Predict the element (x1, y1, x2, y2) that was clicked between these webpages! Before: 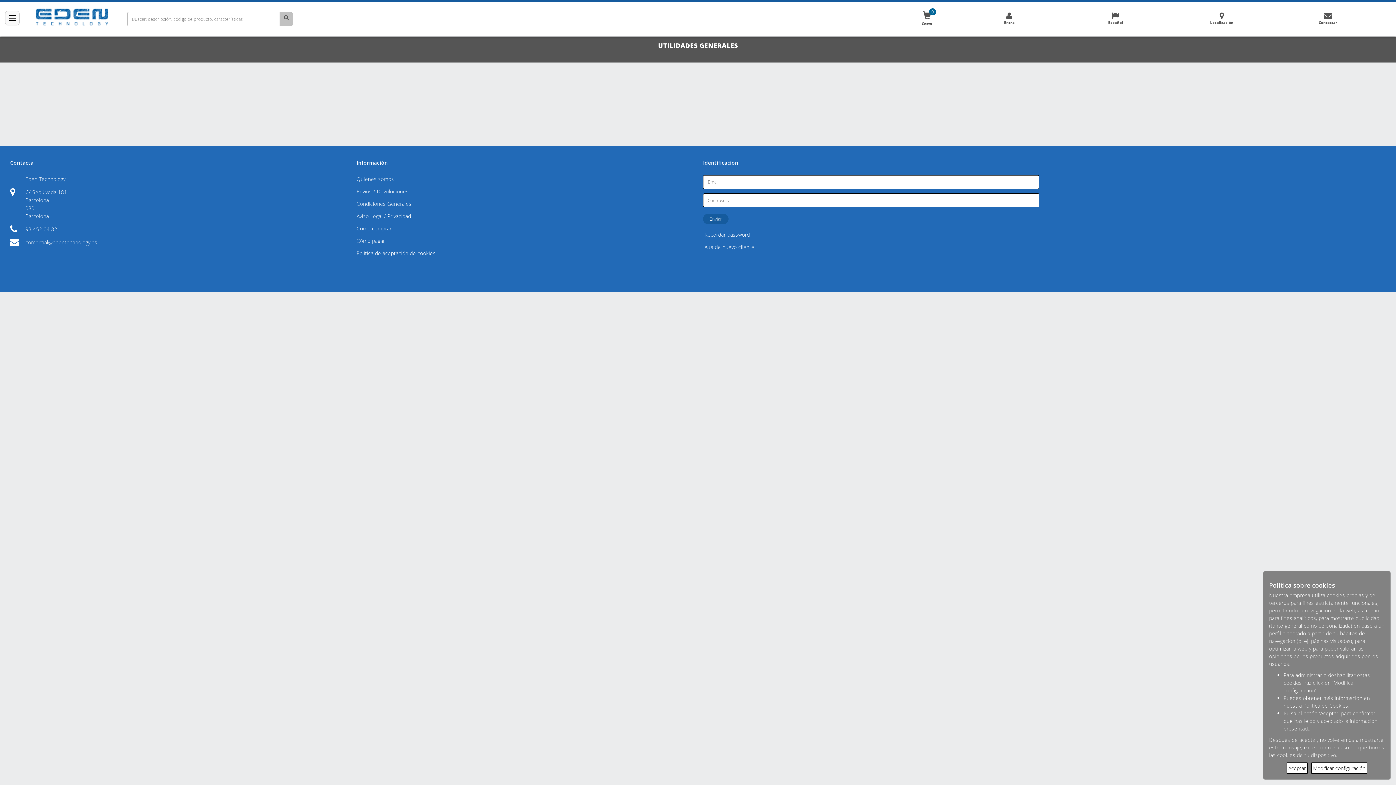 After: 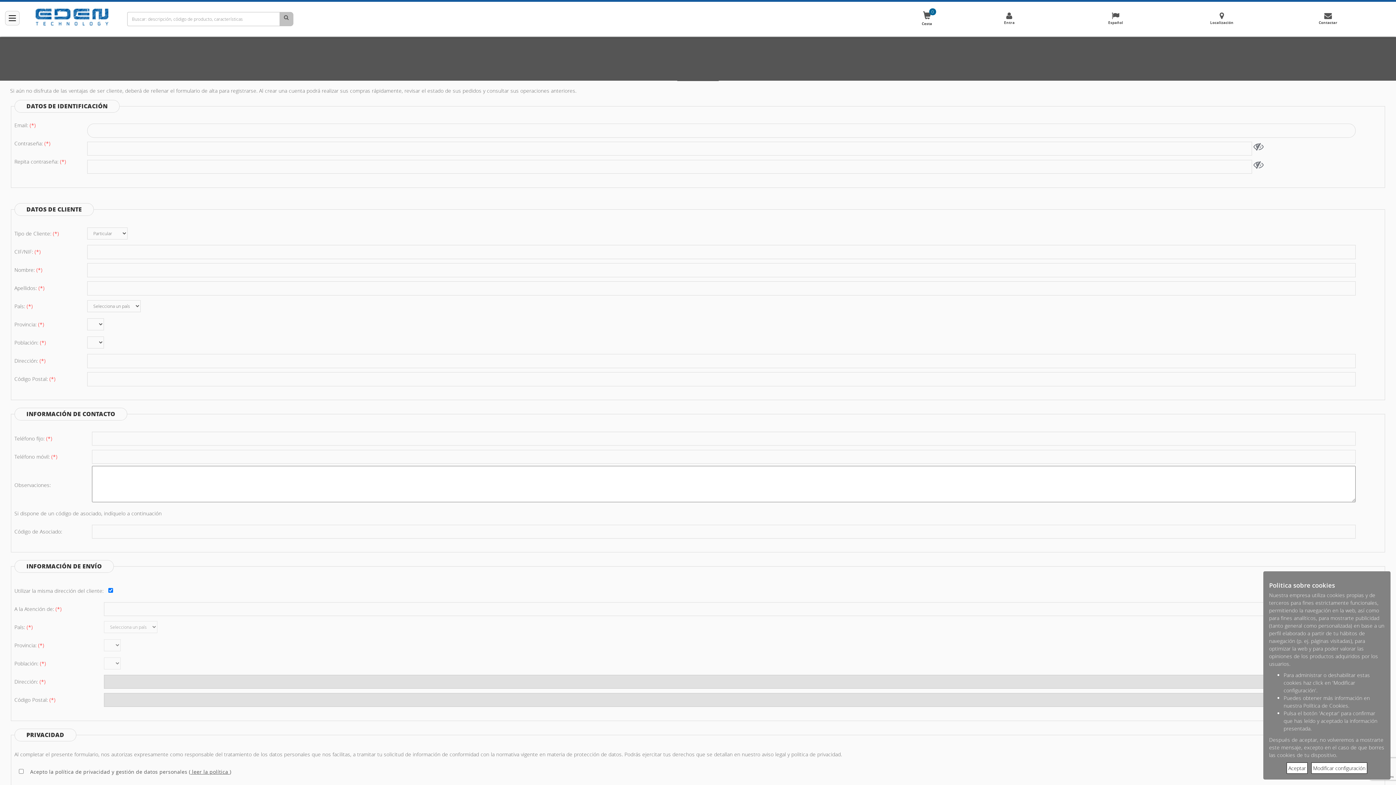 Action: label: Alta de nuevo cliente bbox: (704, 243, 754, 250)